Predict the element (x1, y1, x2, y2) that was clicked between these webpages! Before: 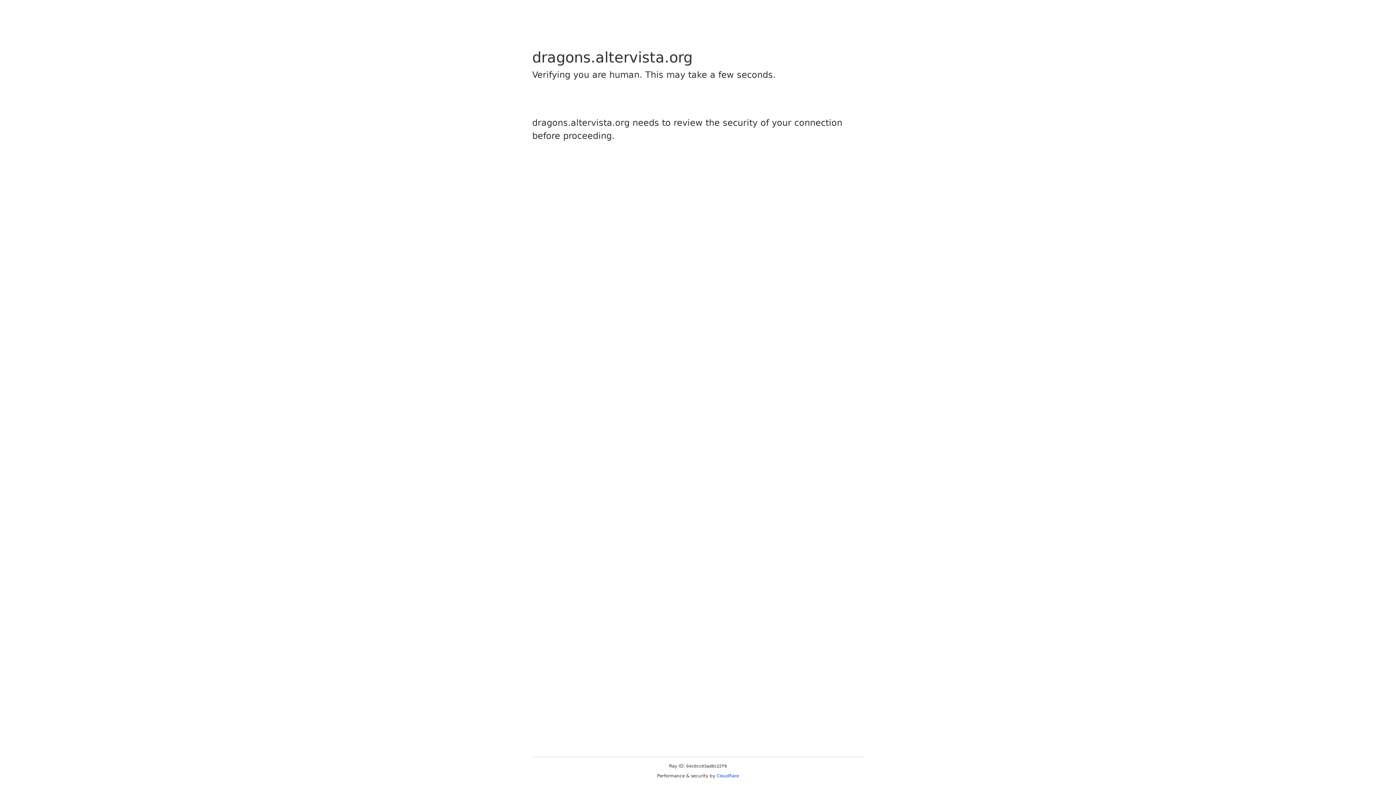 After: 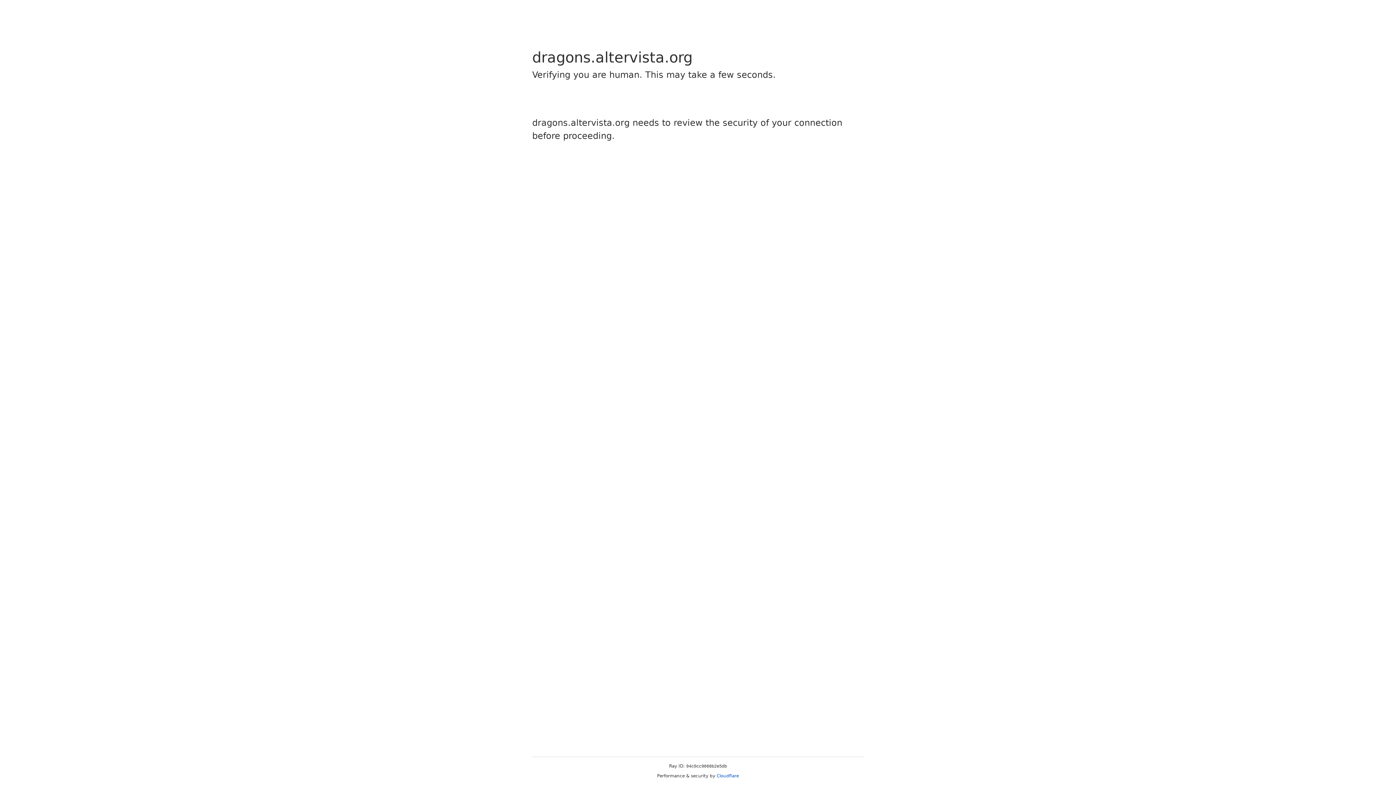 Action: bbox: (716, 773, 739, 778) label: Cloudflare